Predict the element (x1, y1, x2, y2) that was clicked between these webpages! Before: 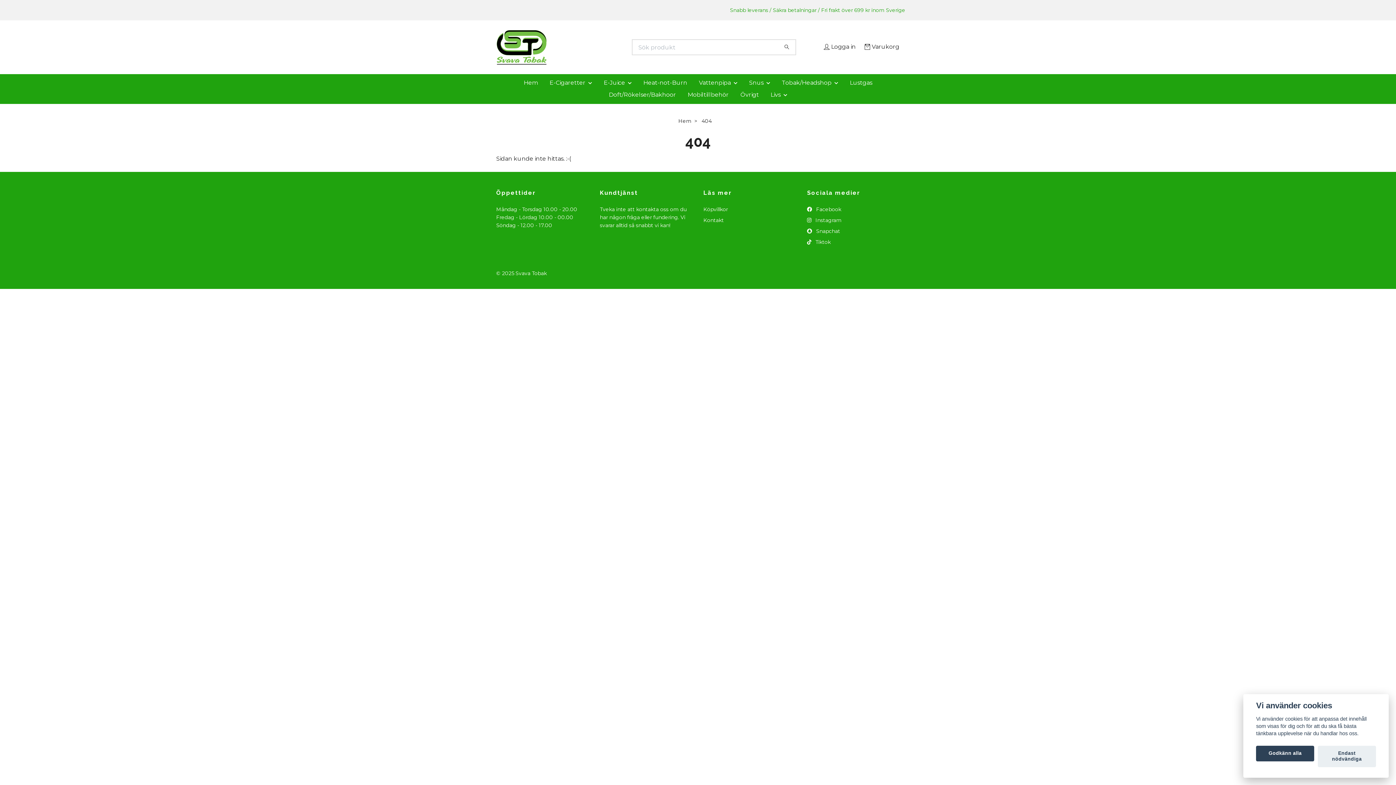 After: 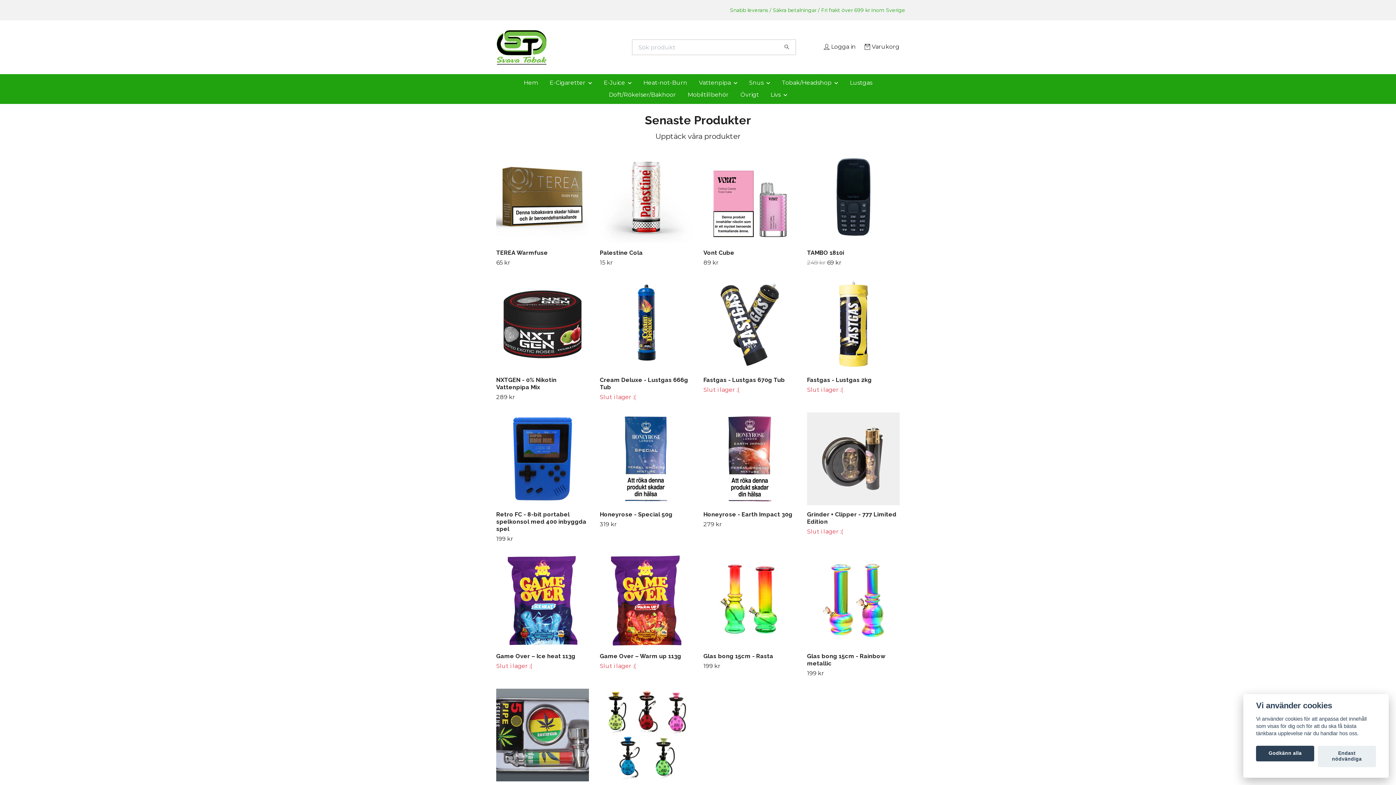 Action: bbox: (518, 77, 543, 88) label: Hem